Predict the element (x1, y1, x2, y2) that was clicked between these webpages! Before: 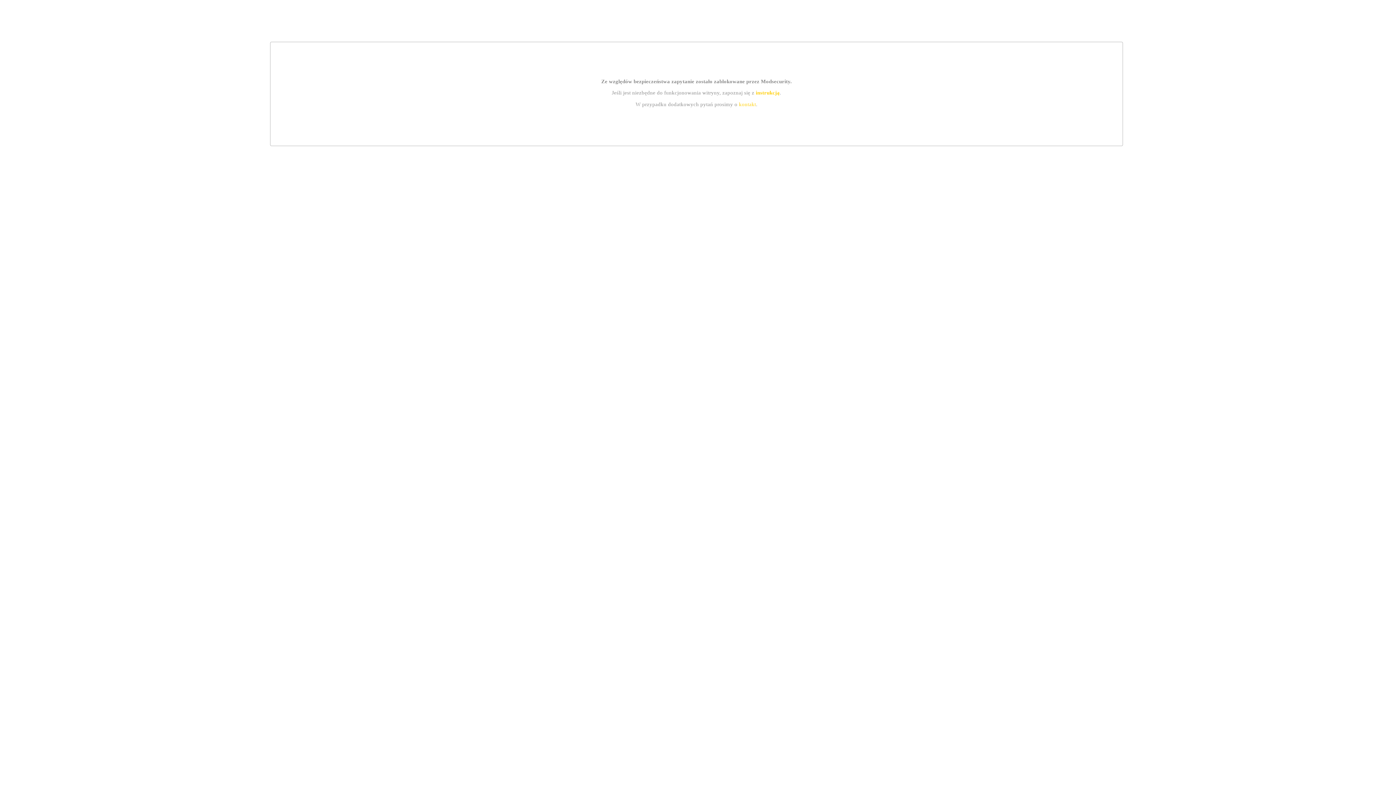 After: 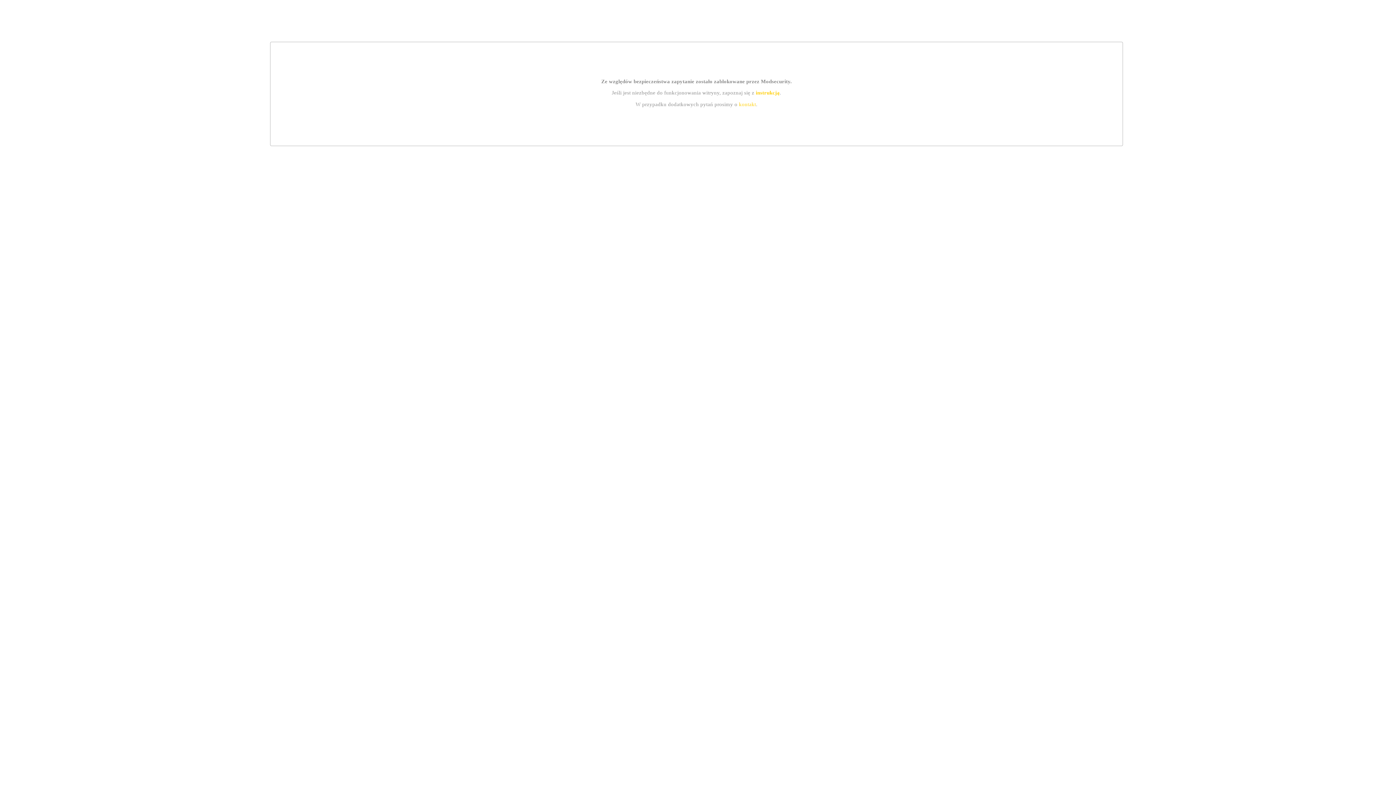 Action: bbox: (739, 101, 756, 107) label: kontakt